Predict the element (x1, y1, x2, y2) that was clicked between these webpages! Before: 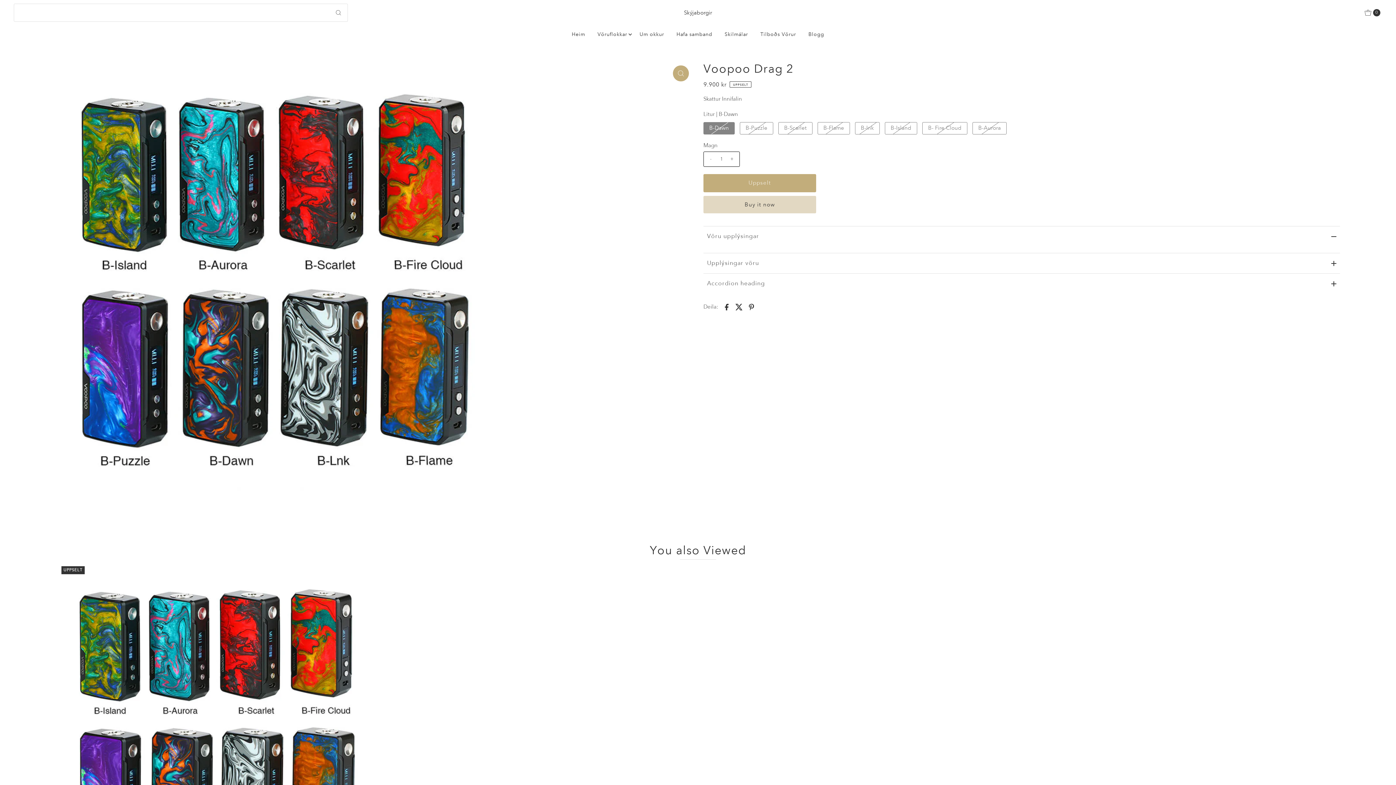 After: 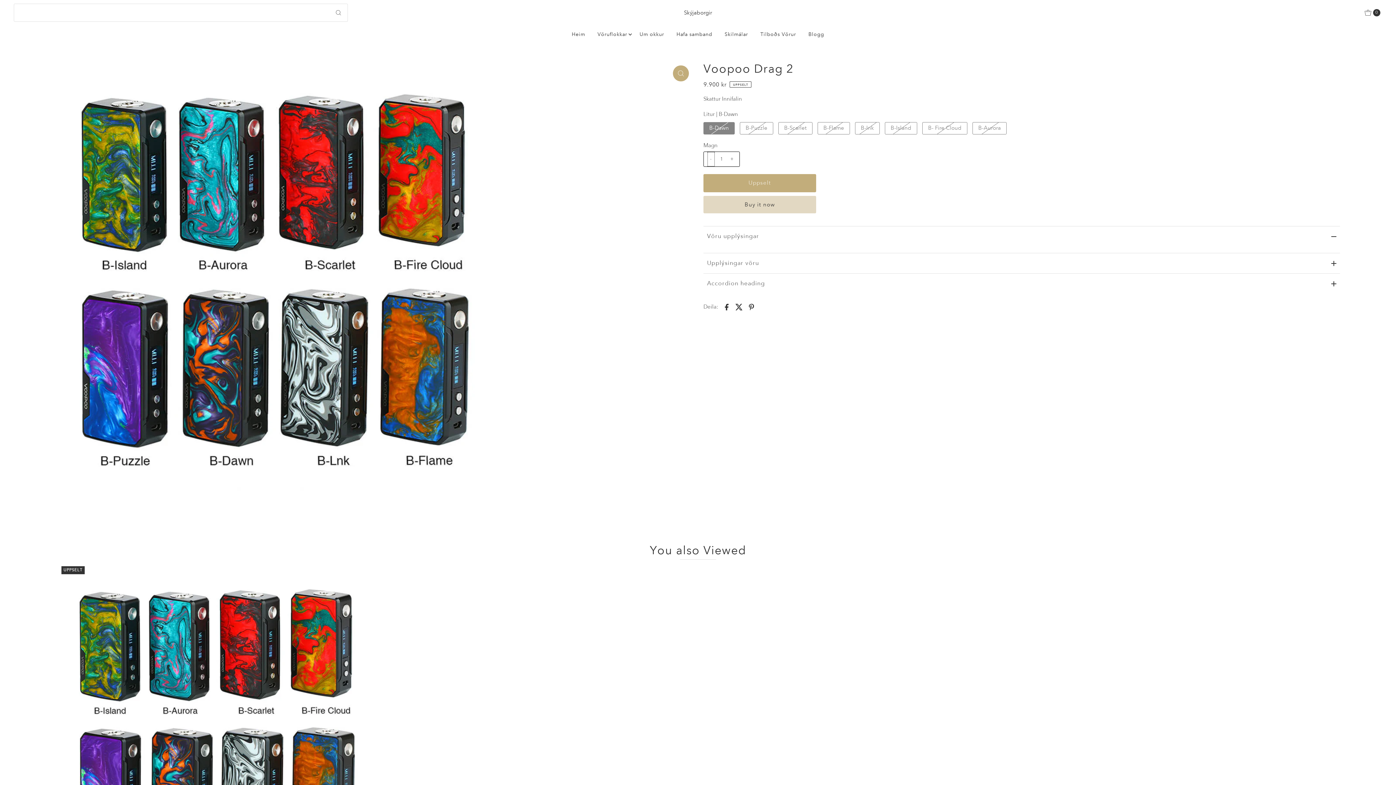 Action: bbox: (707, 151, 714, 166) label: -